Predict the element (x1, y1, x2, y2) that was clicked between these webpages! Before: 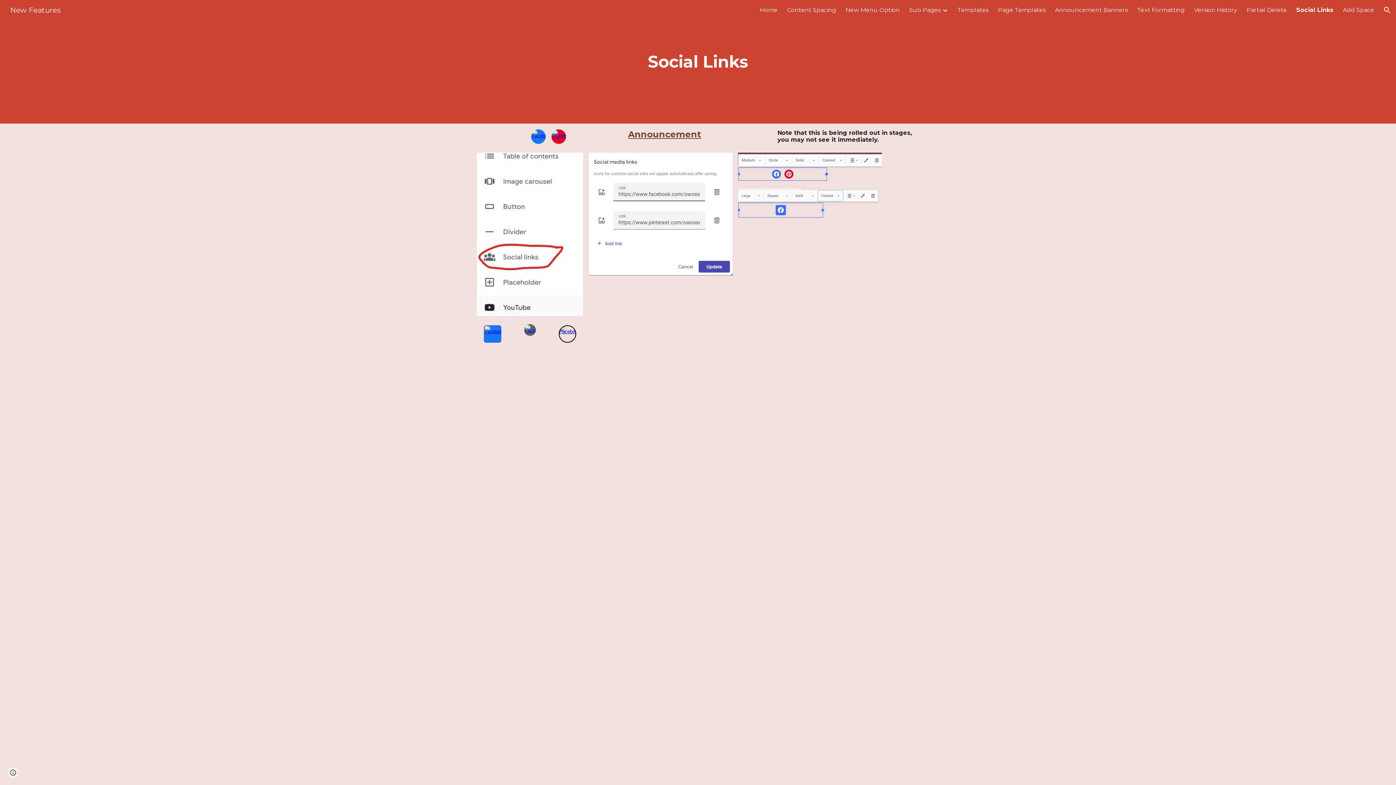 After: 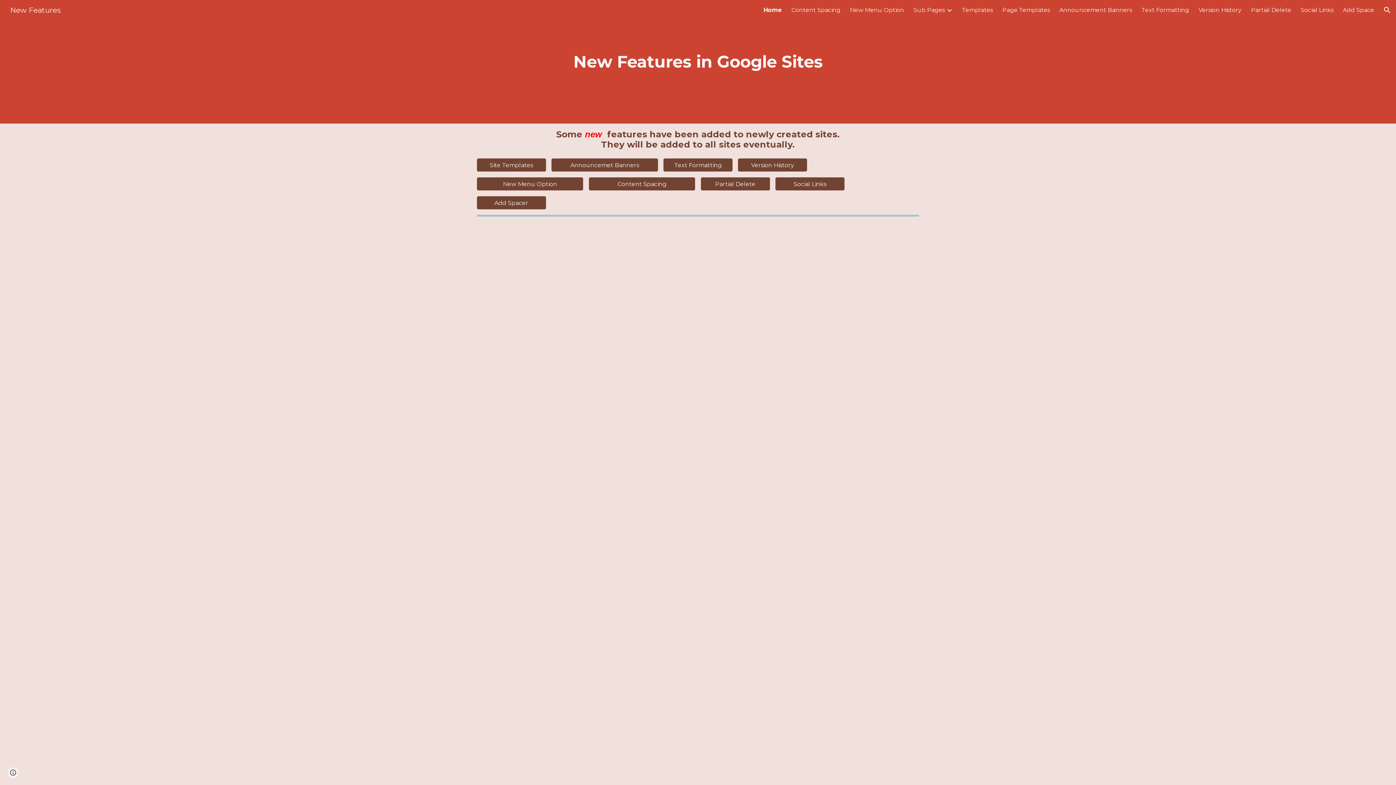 Action: bbox: (5, 5, 65, 13) label: New Features